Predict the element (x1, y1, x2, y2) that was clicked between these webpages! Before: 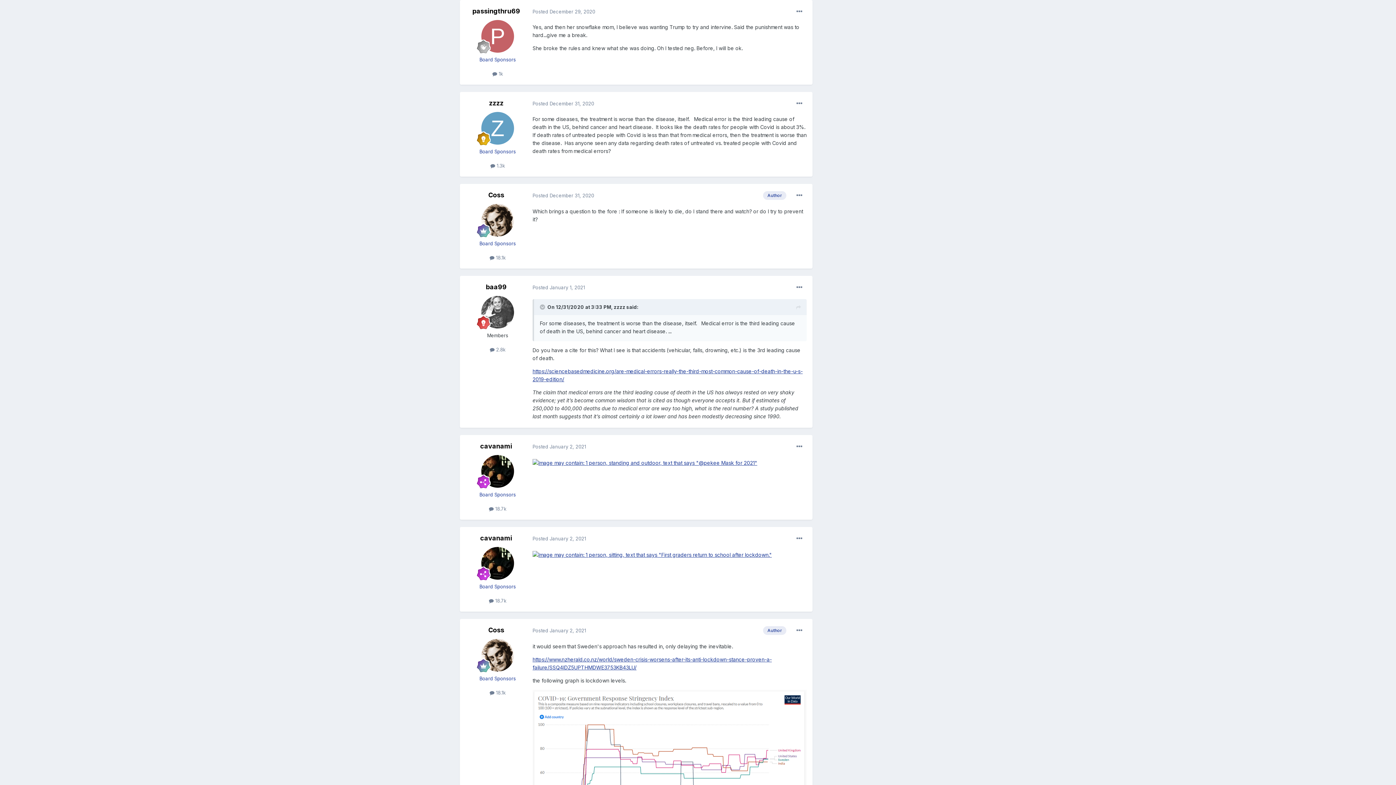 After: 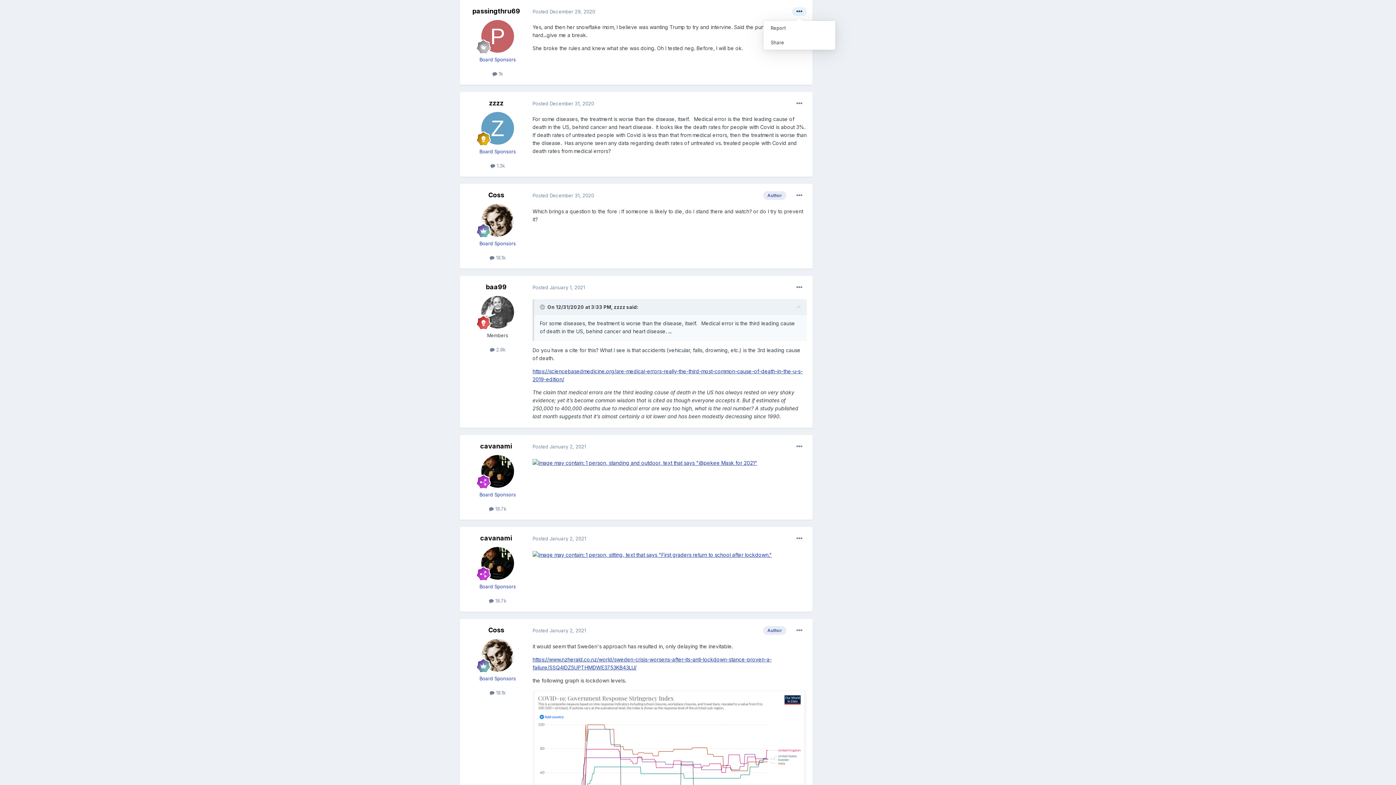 Action: bbox: (792, 7, 806, 16)